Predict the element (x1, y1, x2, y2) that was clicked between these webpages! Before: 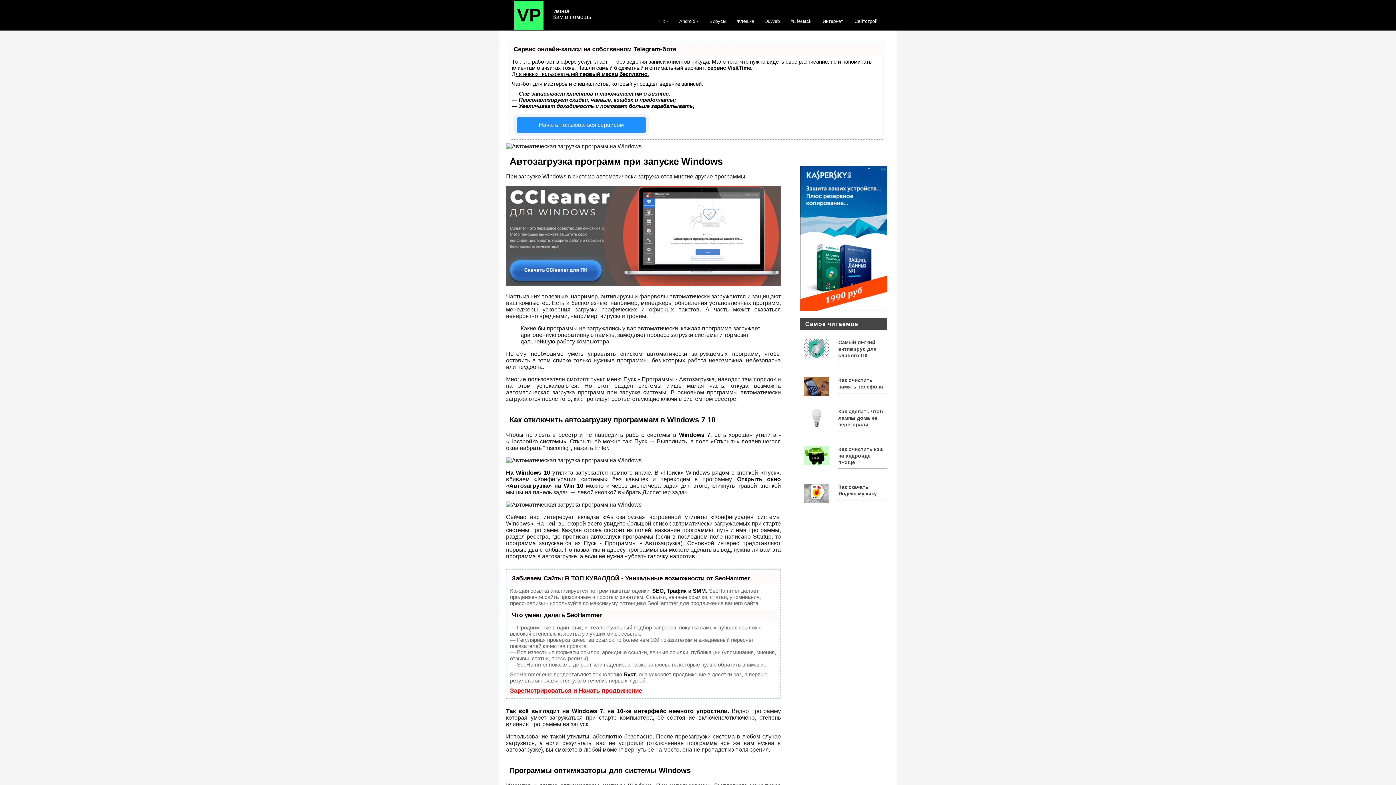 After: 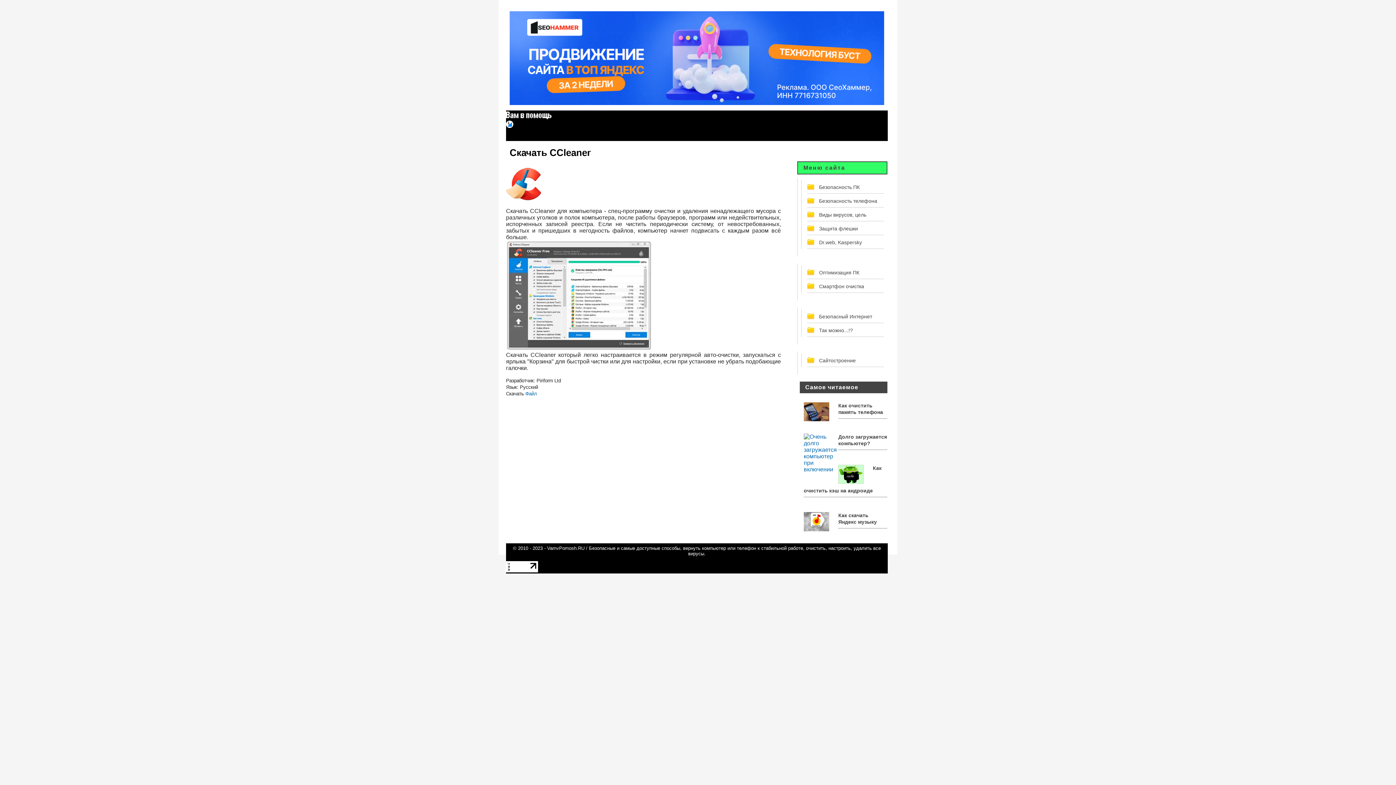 Action: bbox: (506, 281, 781, 287)